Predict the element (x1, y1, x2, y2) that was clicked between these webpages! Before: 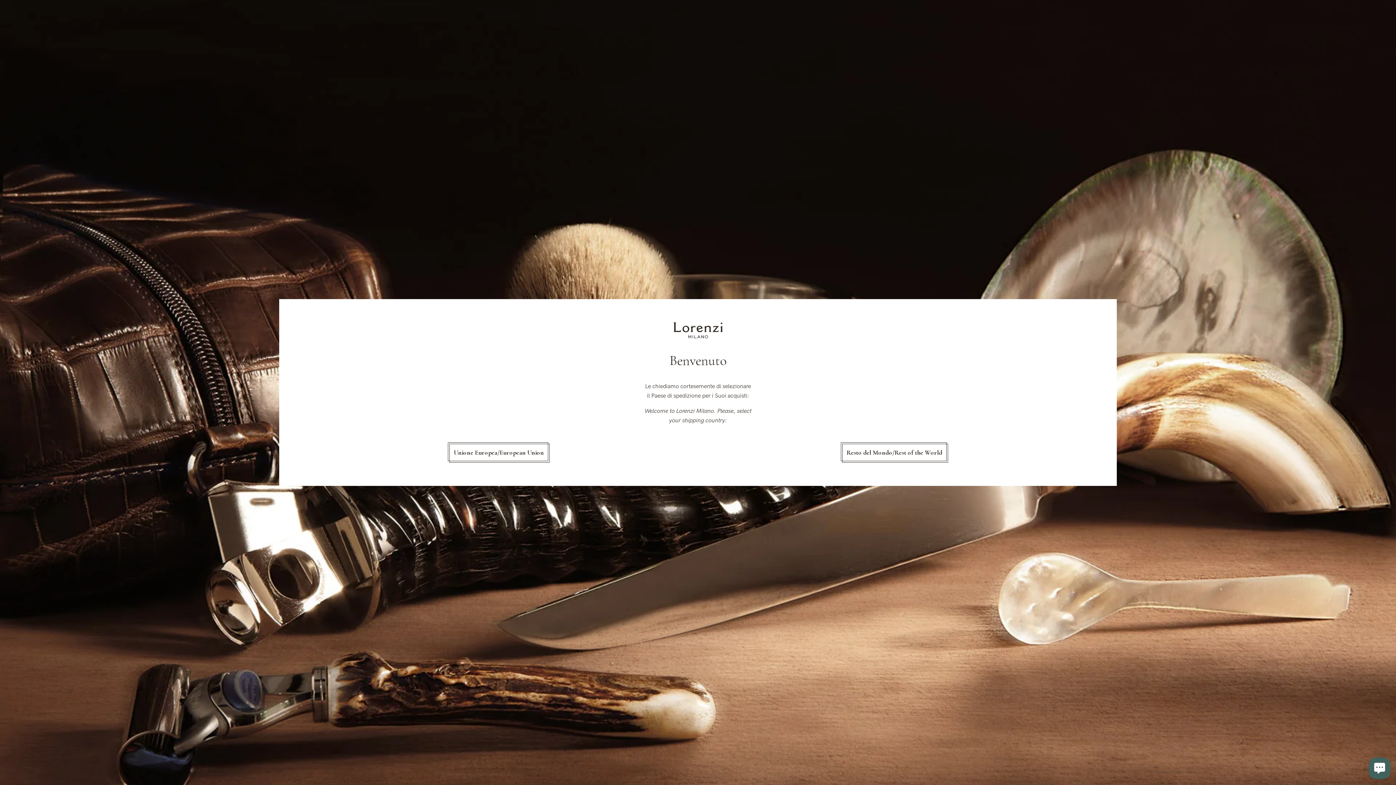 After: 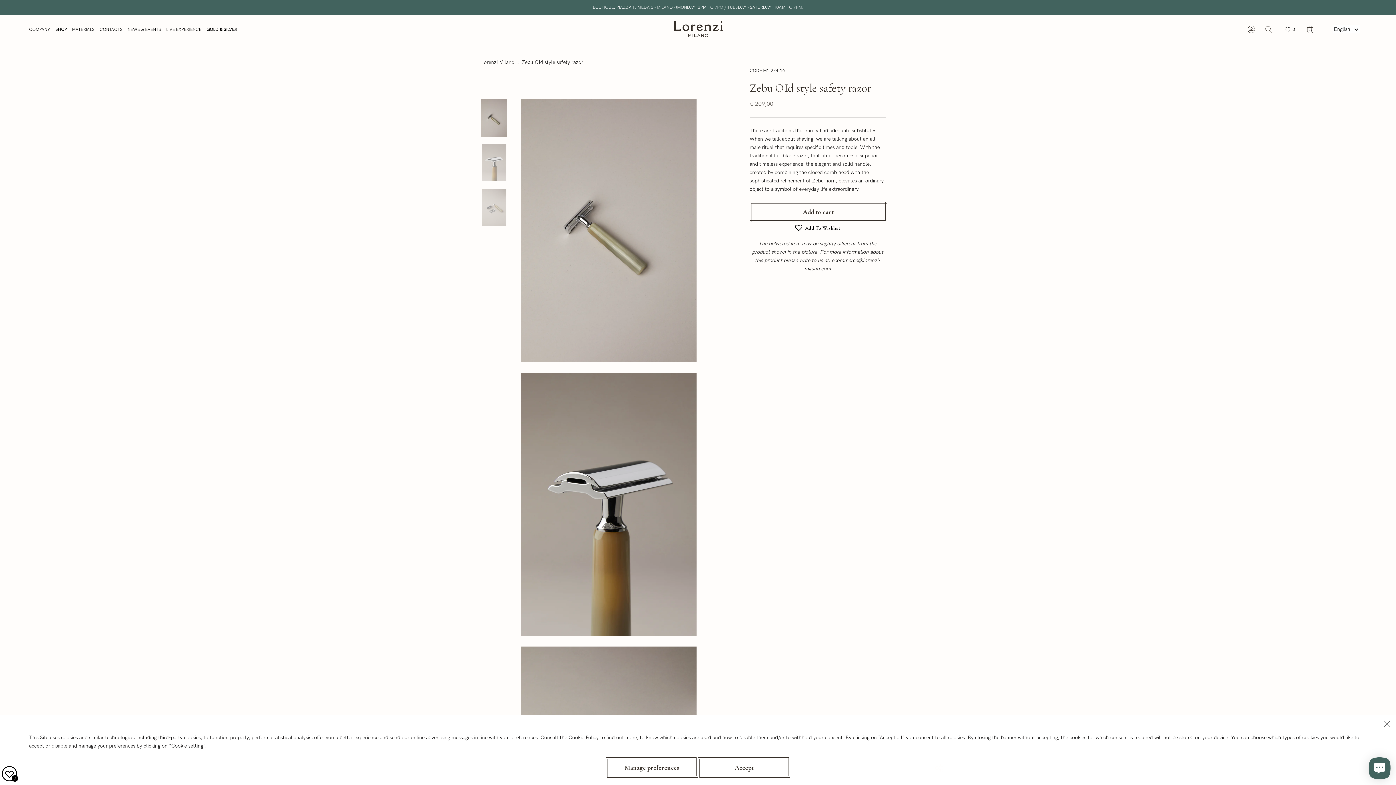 Action: bbox: (448, 443, 549, 462) label: Unione Europea/European Union